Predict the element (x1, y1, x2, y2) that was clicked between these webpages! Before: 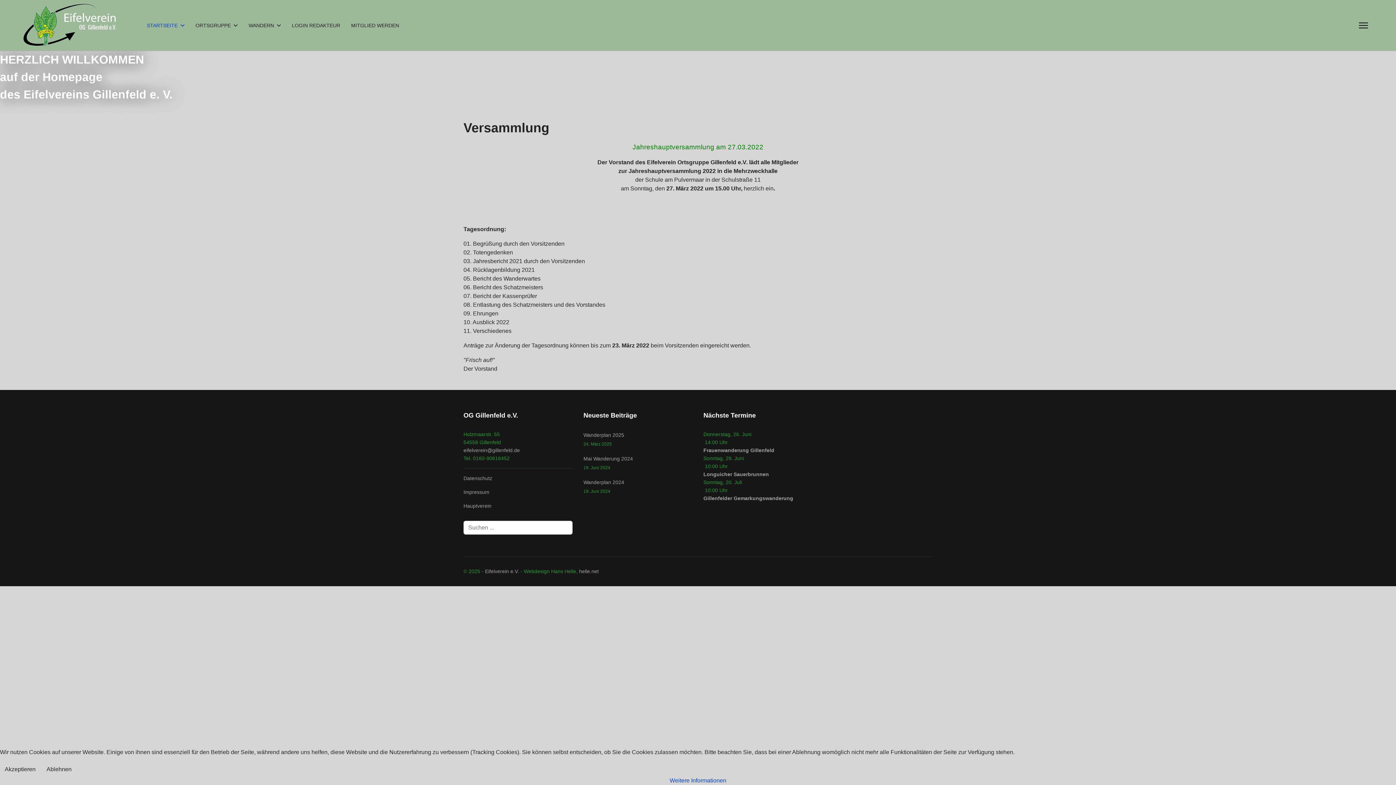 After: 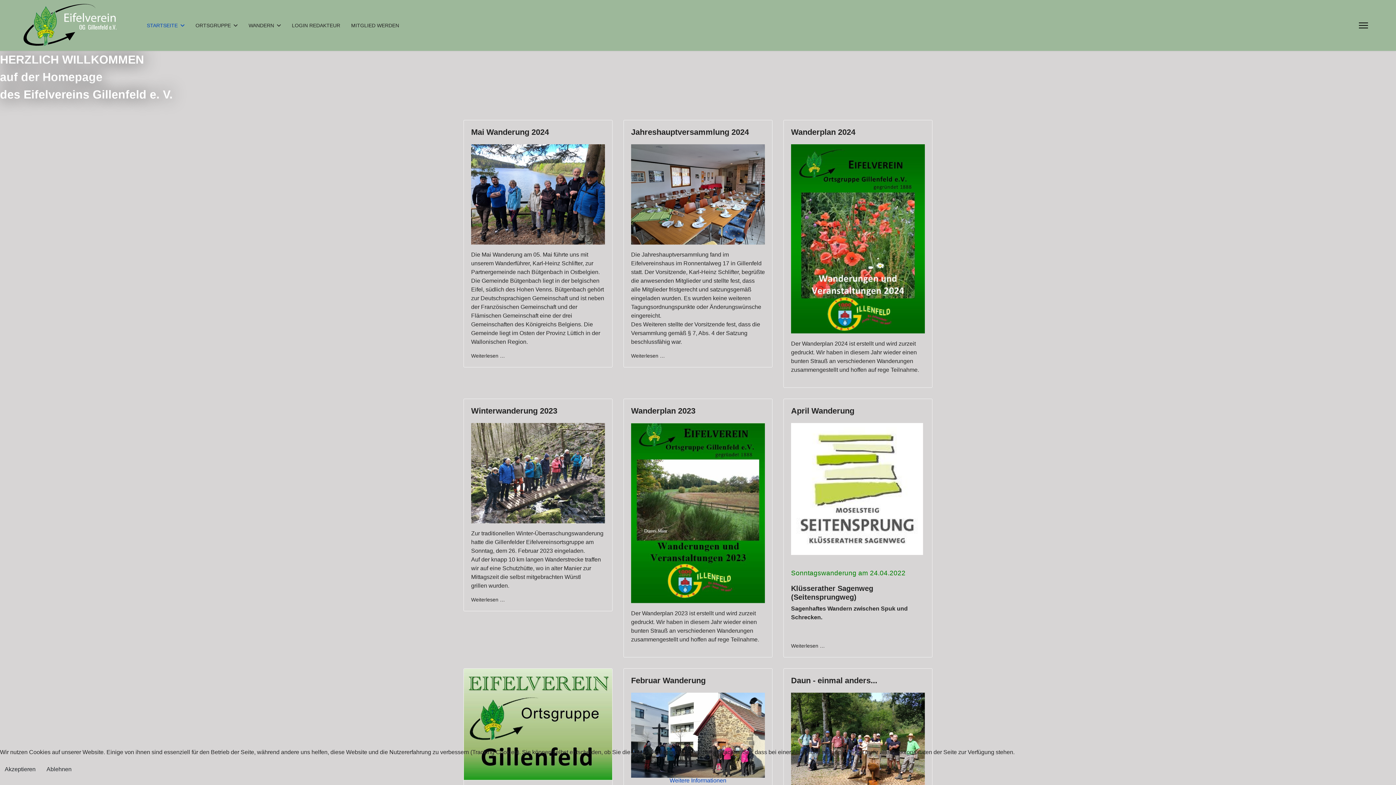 Action: bbox: (20, 3, 125, 47)